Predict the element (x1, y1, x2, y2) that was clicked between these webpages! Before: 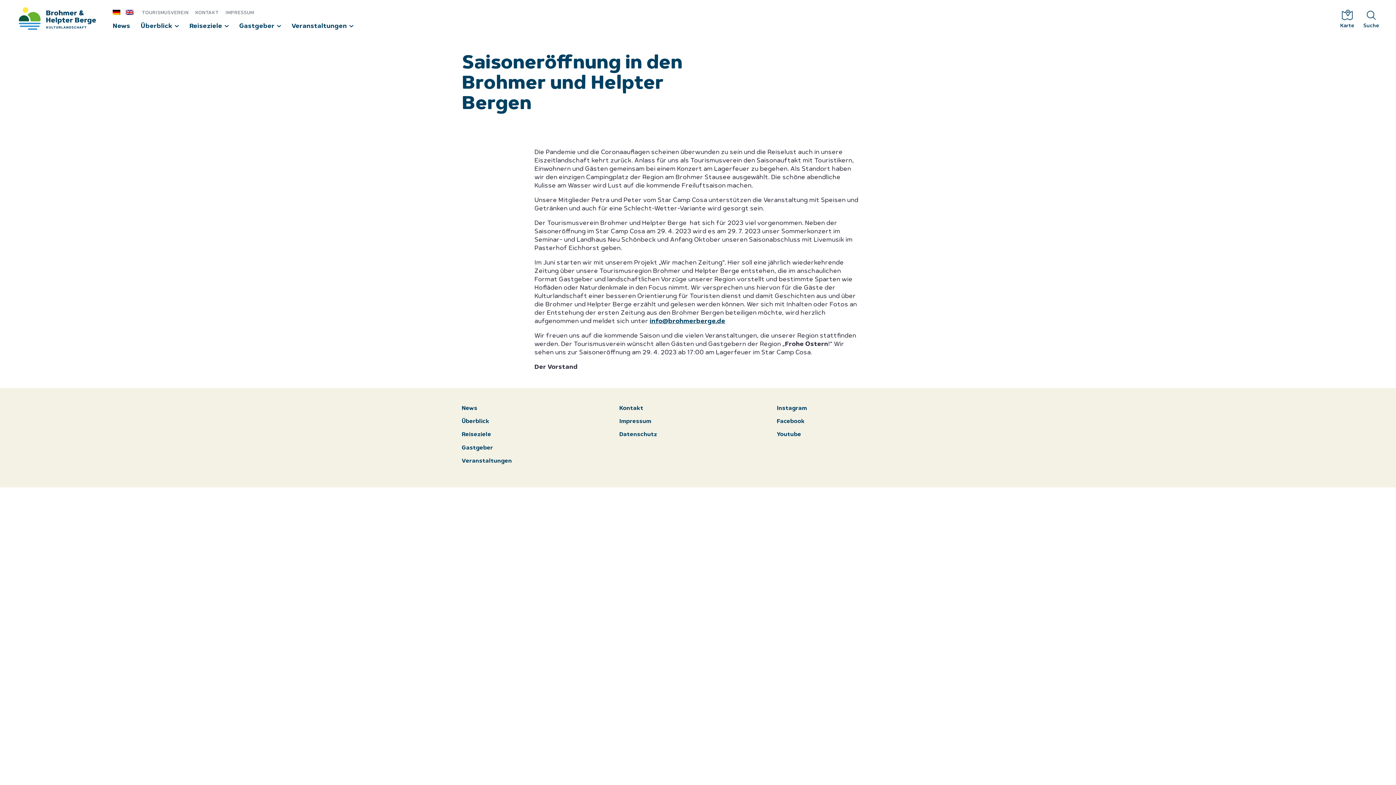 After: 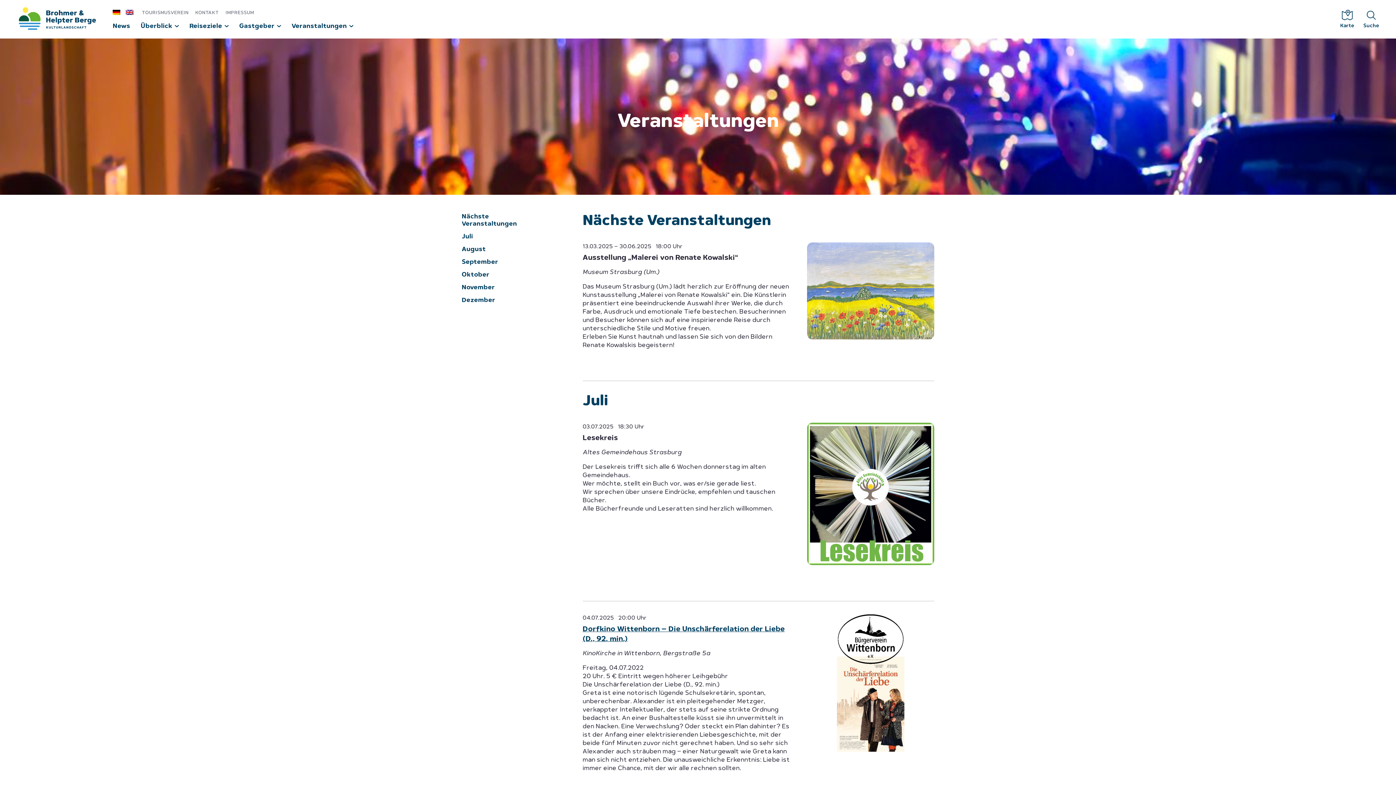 Action: label: Veranstaltungen bbox: (291, 17, 362, 37)